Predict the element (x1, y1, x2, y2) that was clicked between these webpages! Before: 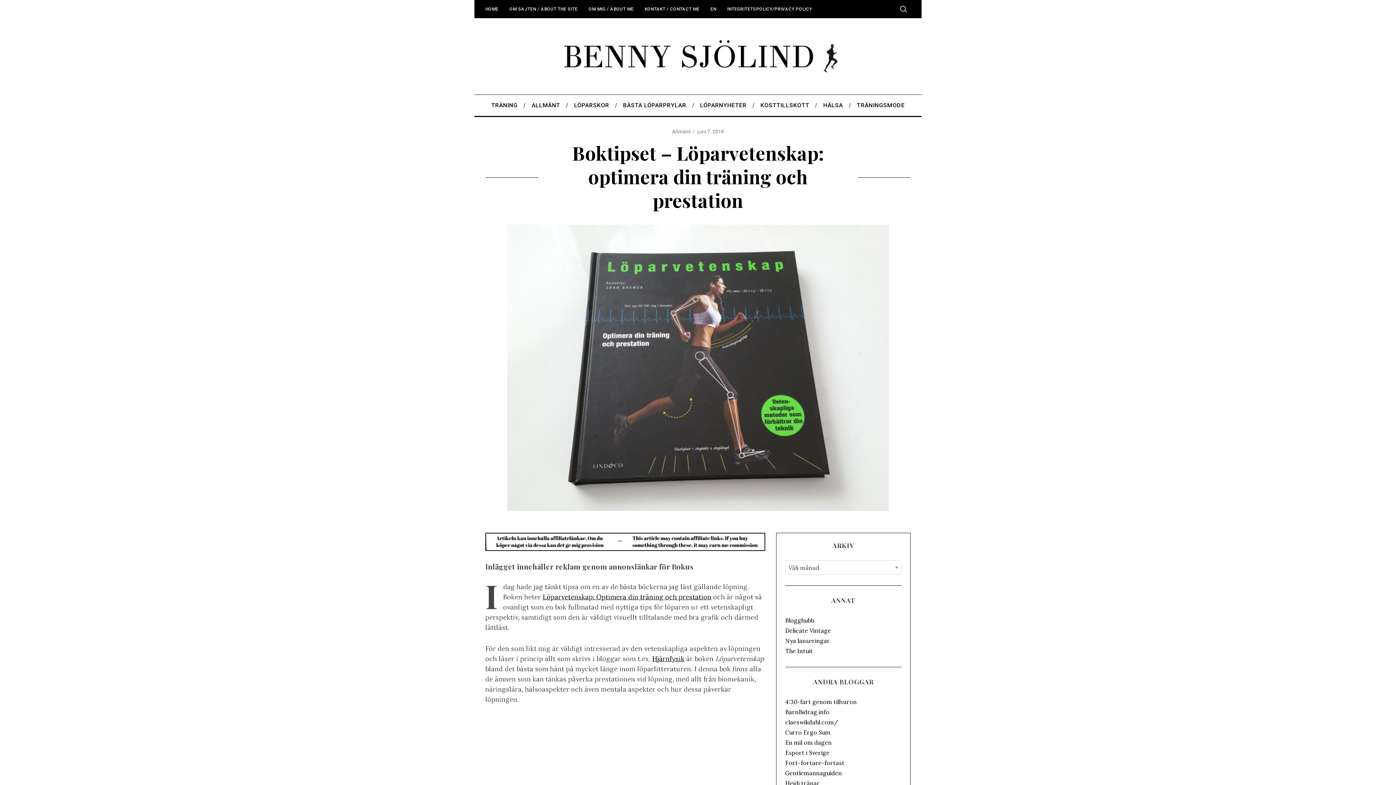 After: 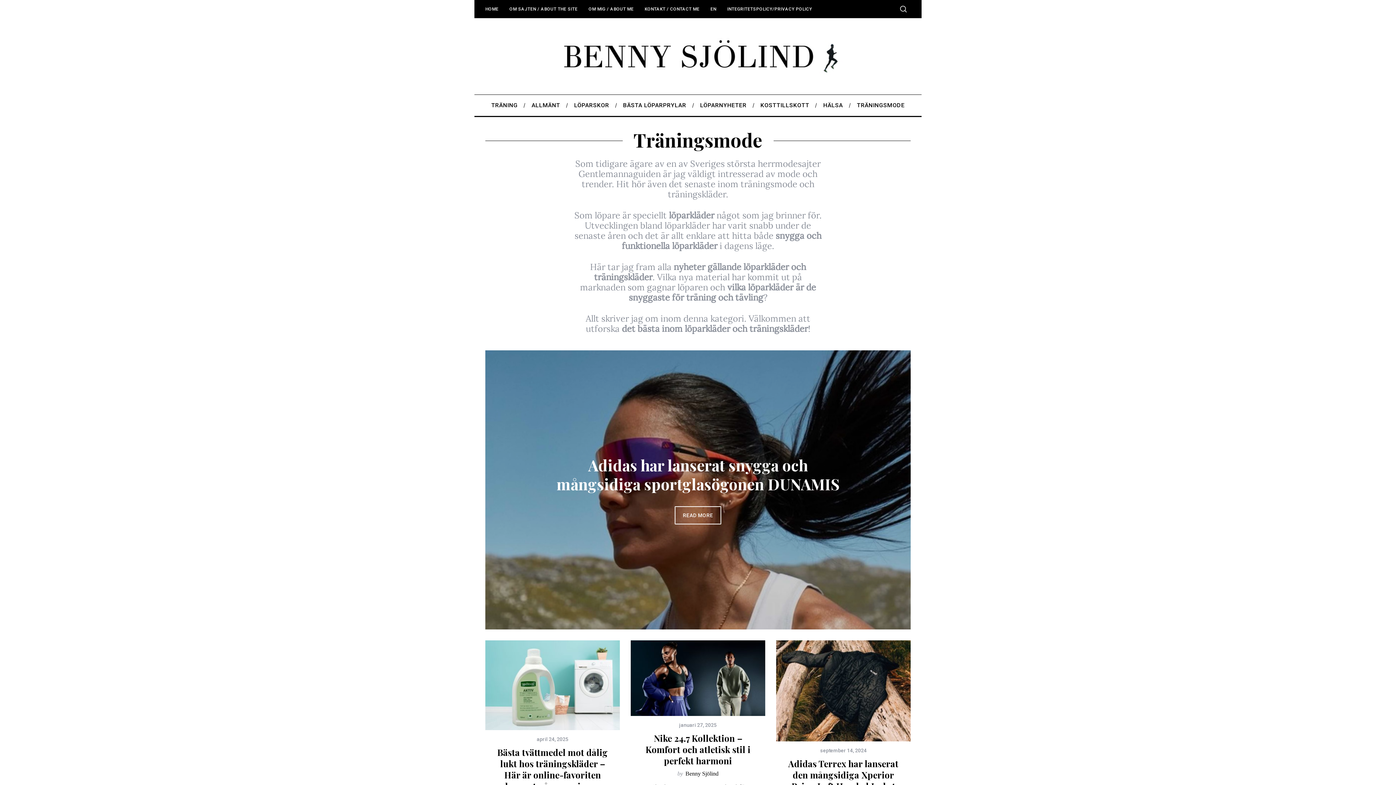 Action: label: TRÄNINGSMODE bbox: (850, 94, 911, 116)